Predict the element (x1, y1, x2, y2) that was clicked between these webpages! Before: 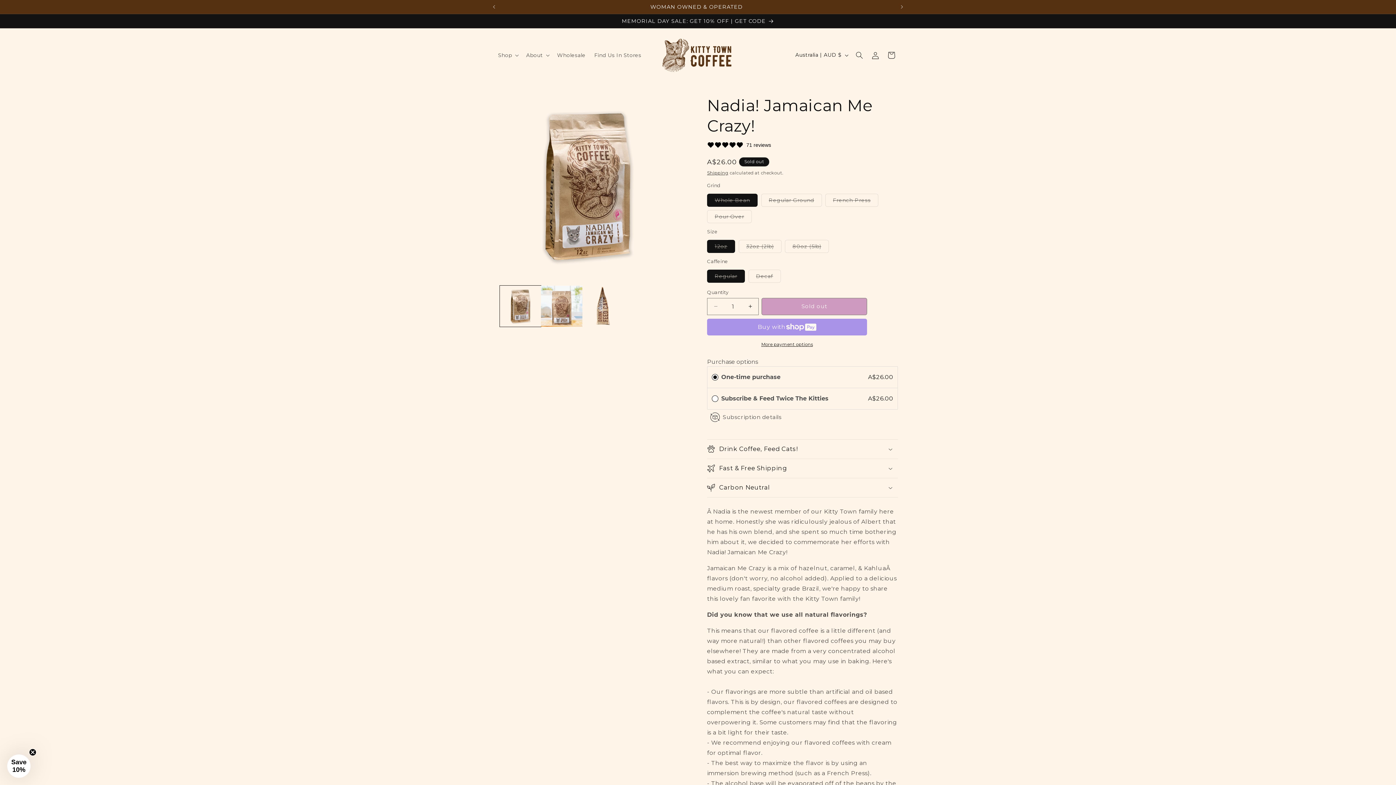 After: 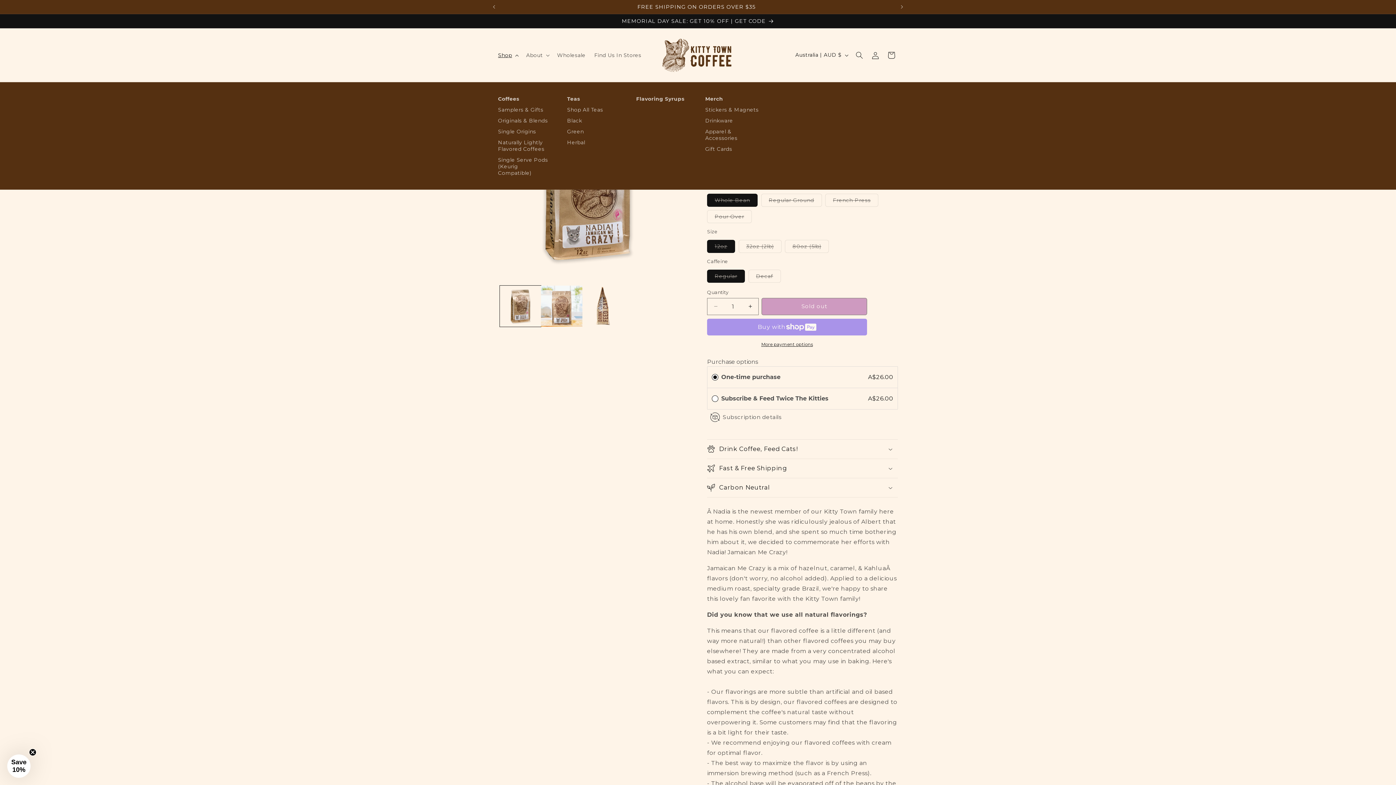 Action: label: Shop bbox: (493, 47, 521, 62)